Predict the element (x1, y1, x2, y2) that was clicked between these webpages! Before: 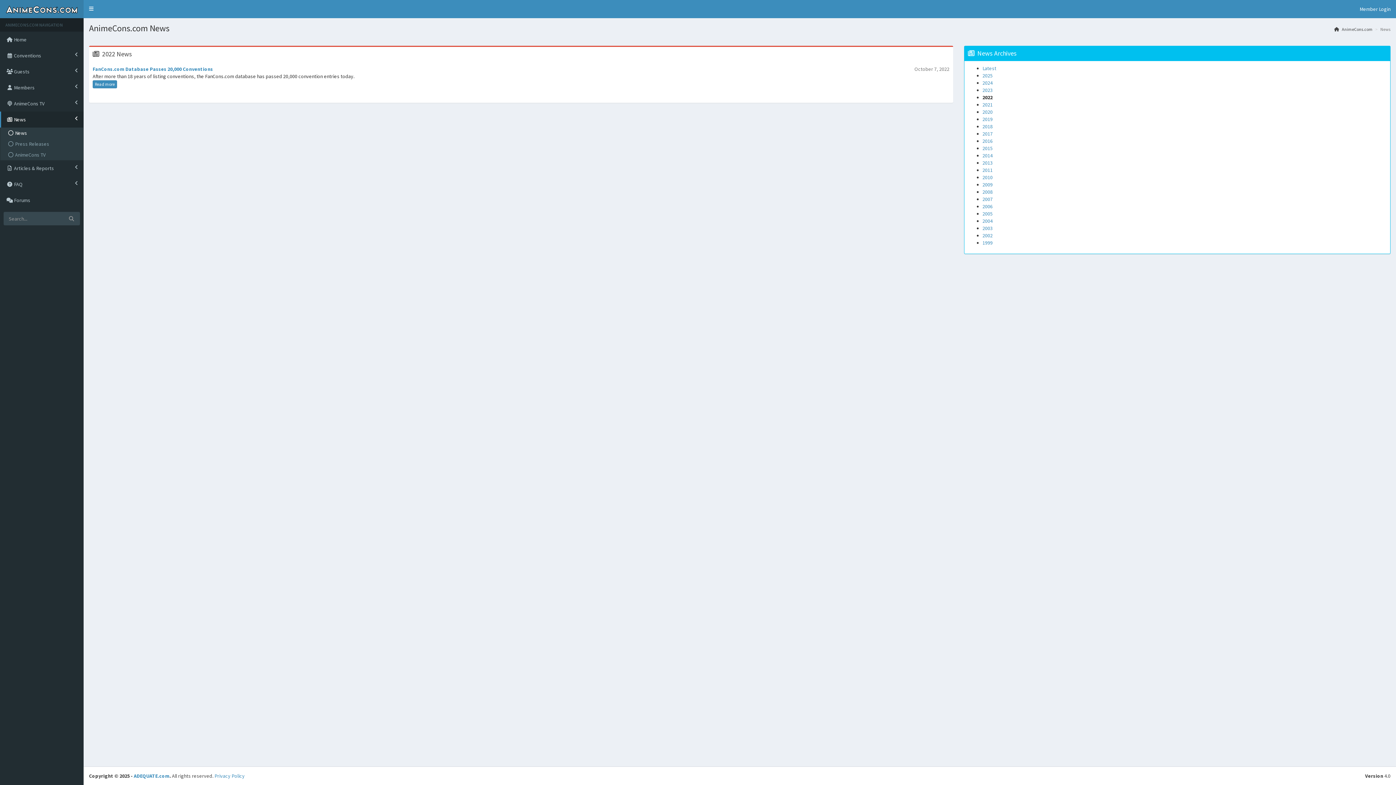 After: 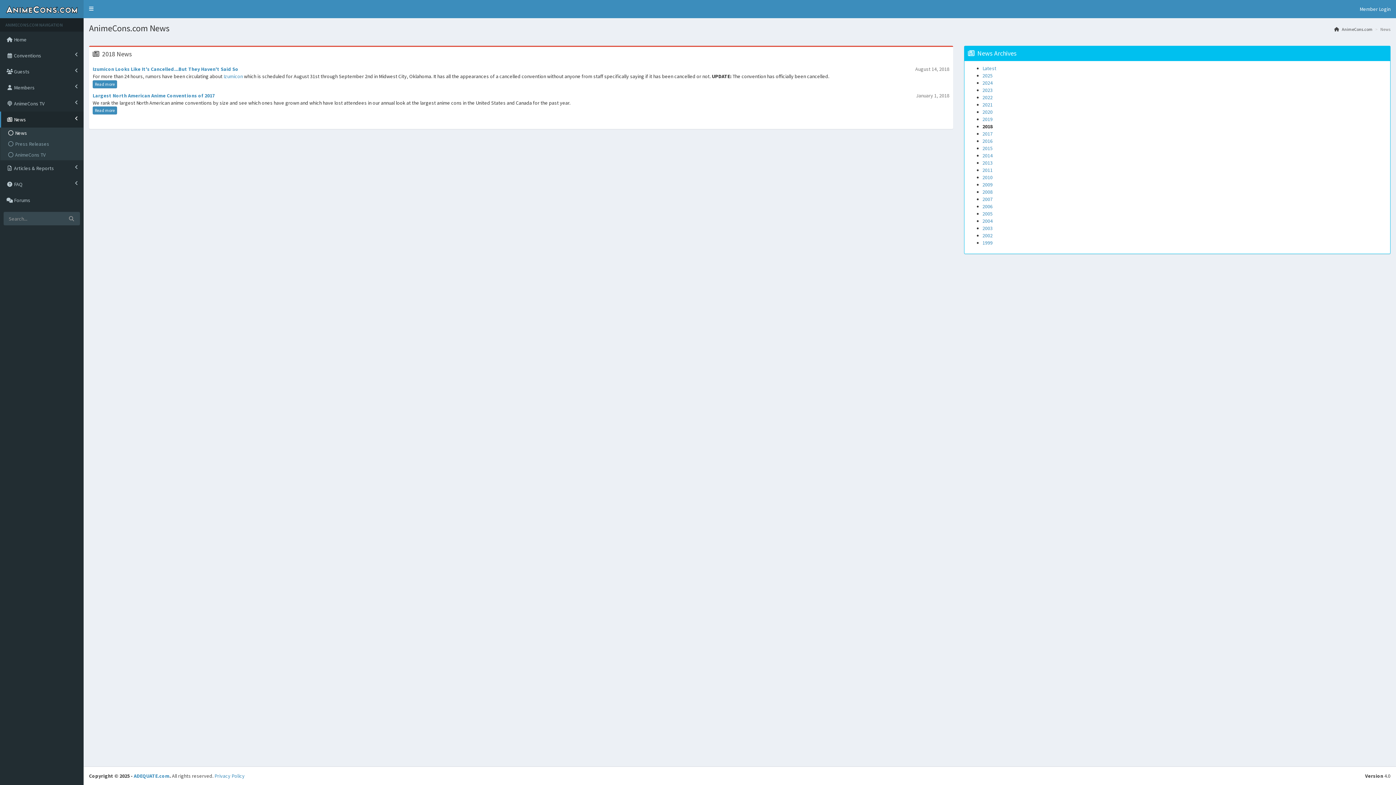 Action: bbox: (982, 123, 992, 129) label: 2018